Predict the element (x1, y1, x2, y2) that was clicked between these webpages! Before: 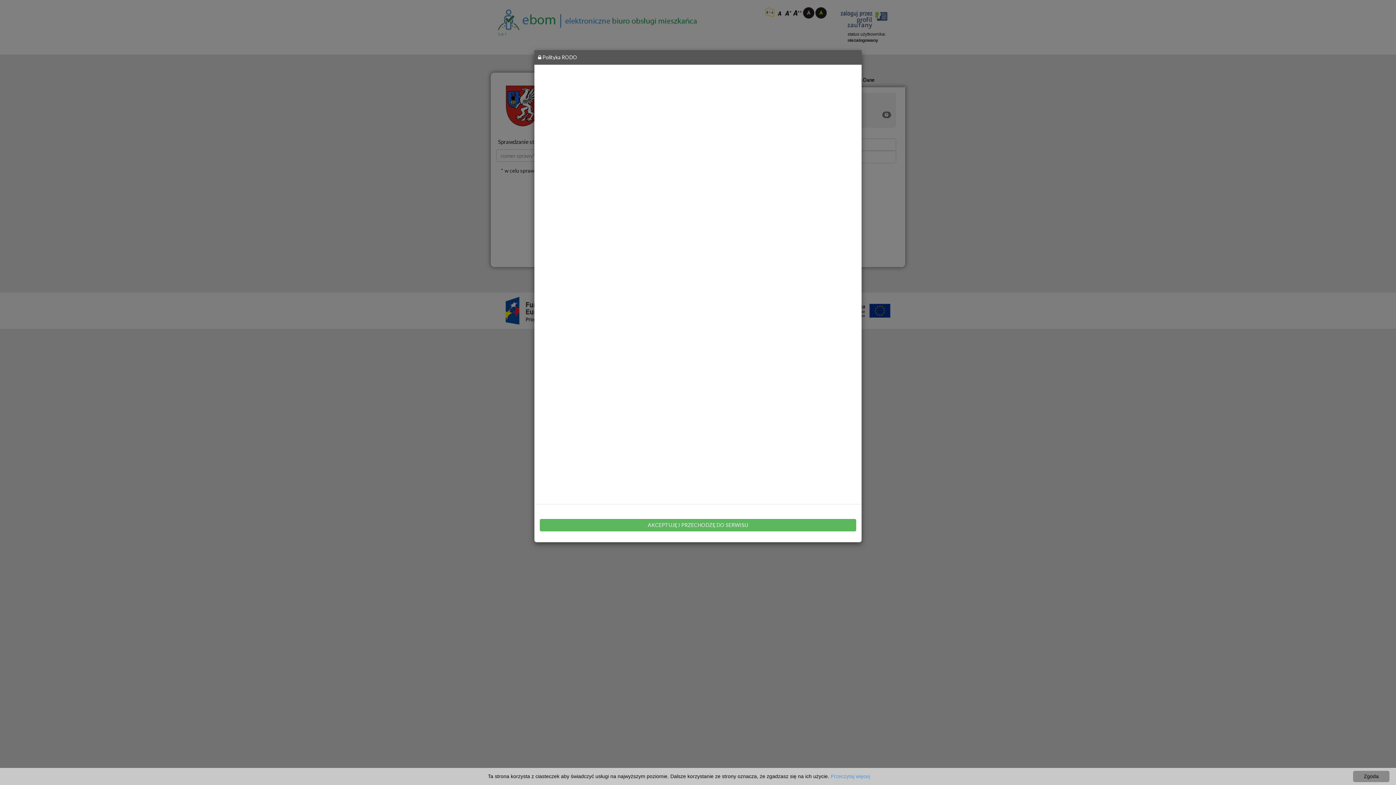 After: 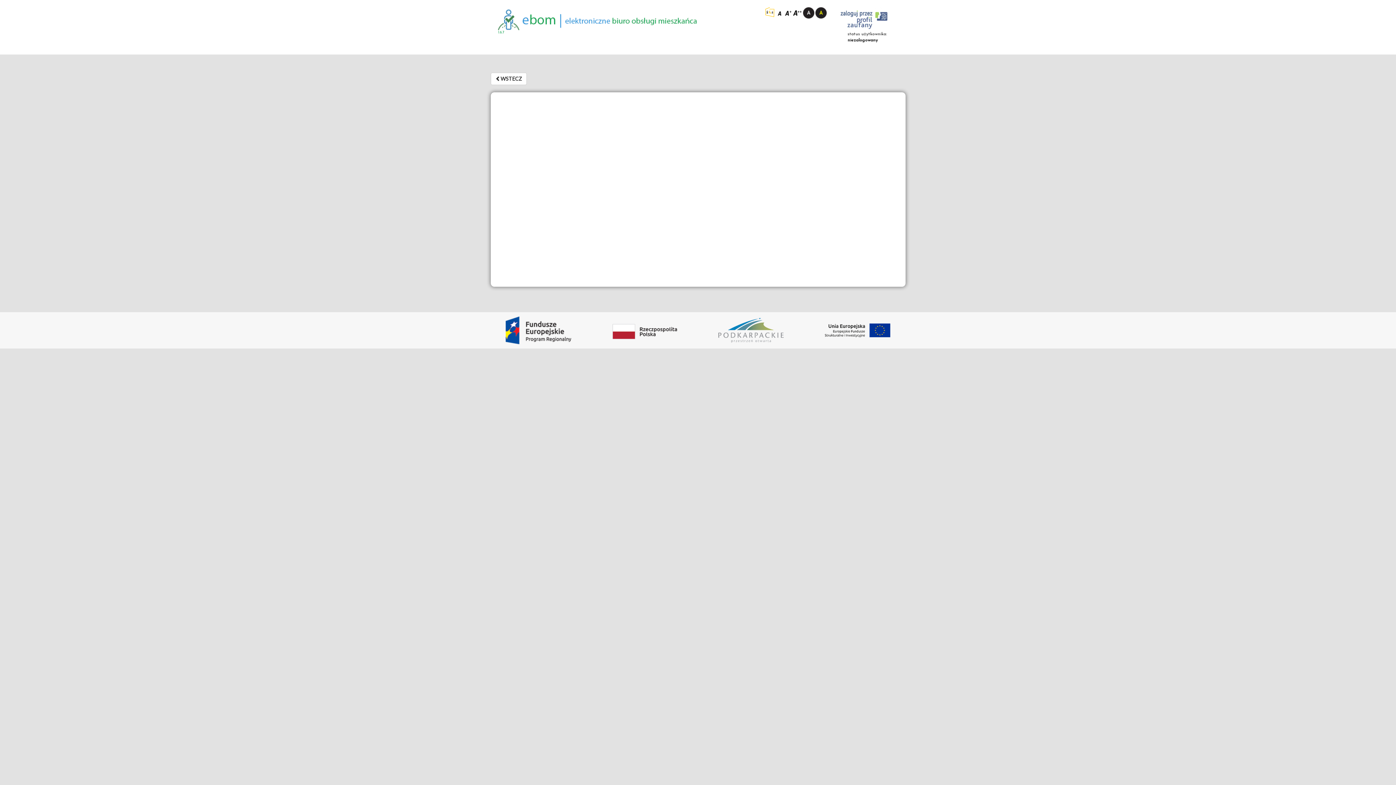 Action: label: Przeczytaj więcej bbox: (830, 773, 870, 779)